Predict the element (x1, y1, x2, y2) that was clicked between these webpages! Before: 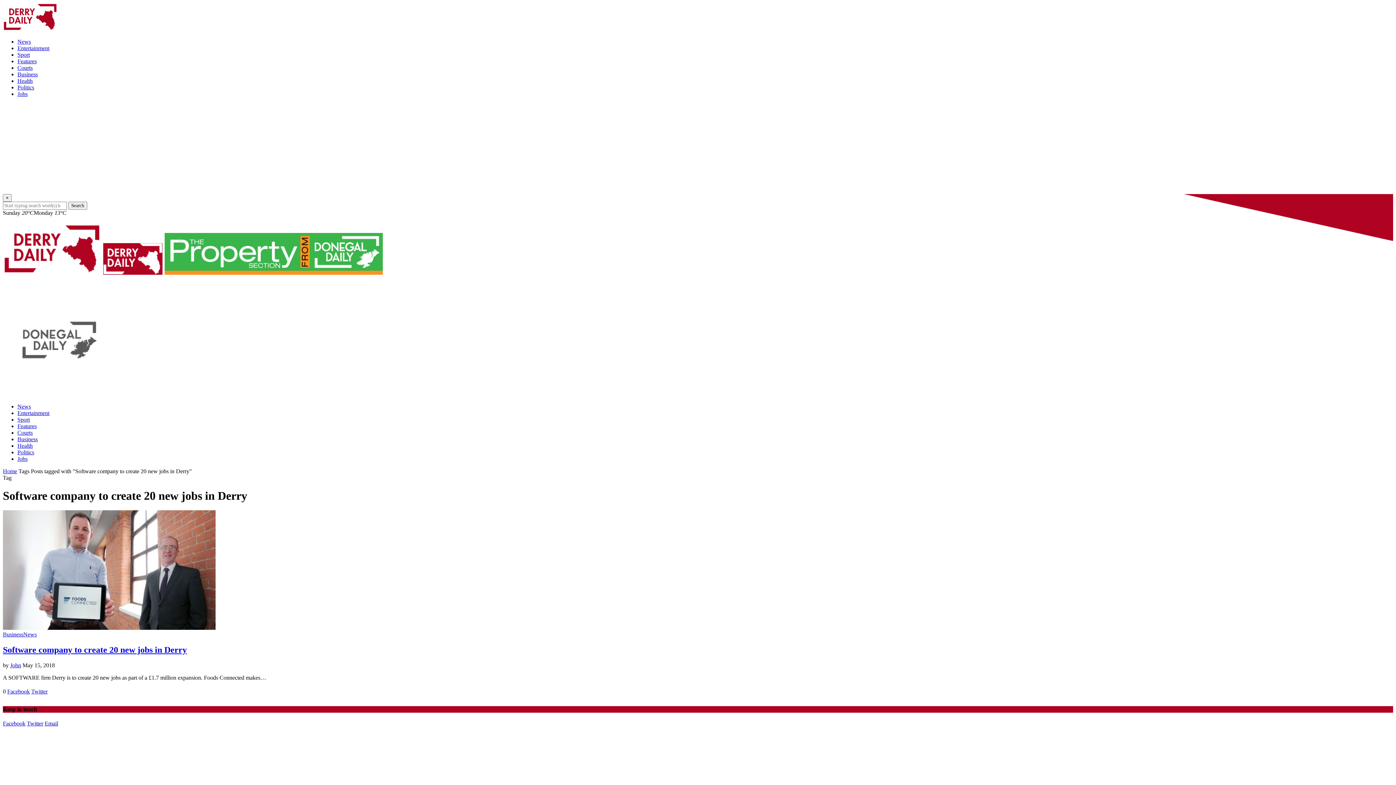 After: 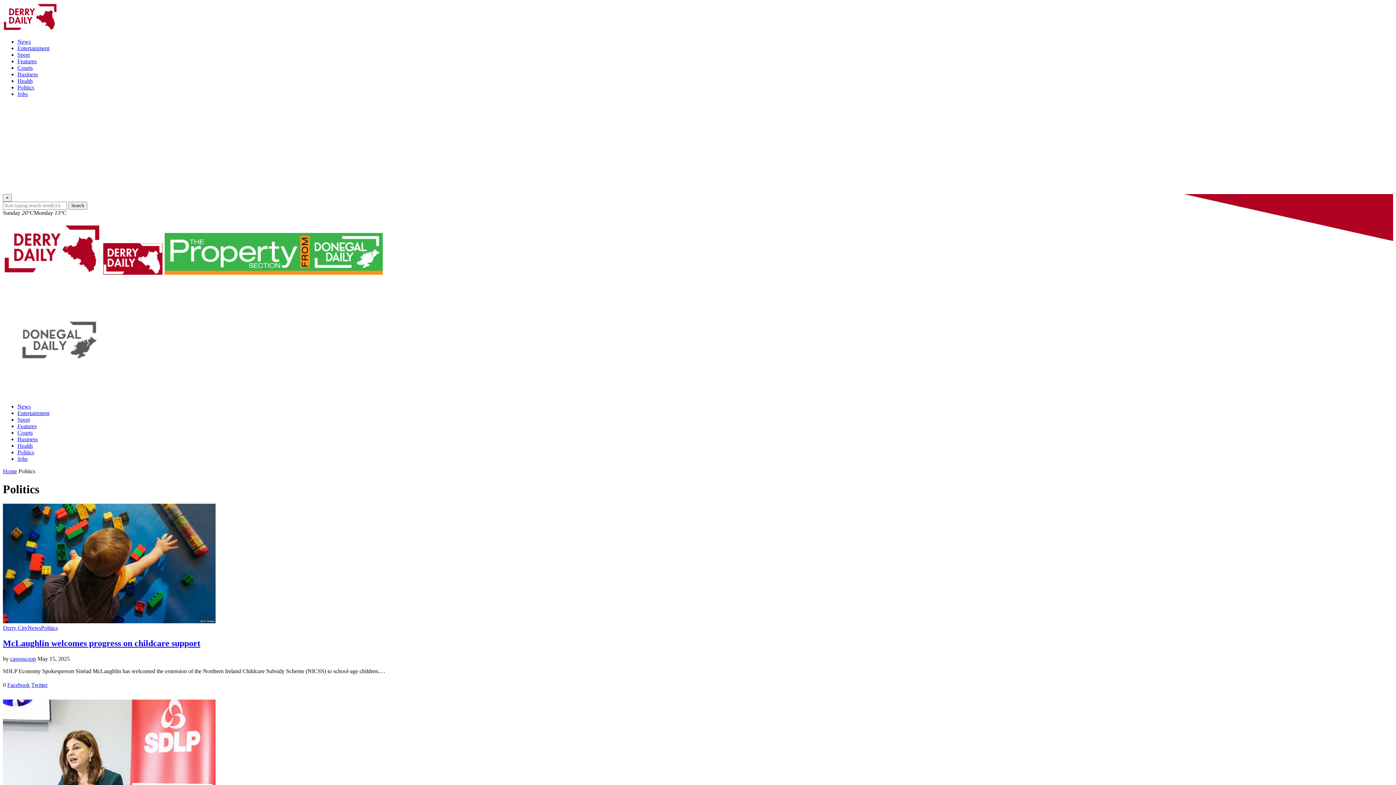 Action: label: Politics bbox: (17, 449, 34, 455)